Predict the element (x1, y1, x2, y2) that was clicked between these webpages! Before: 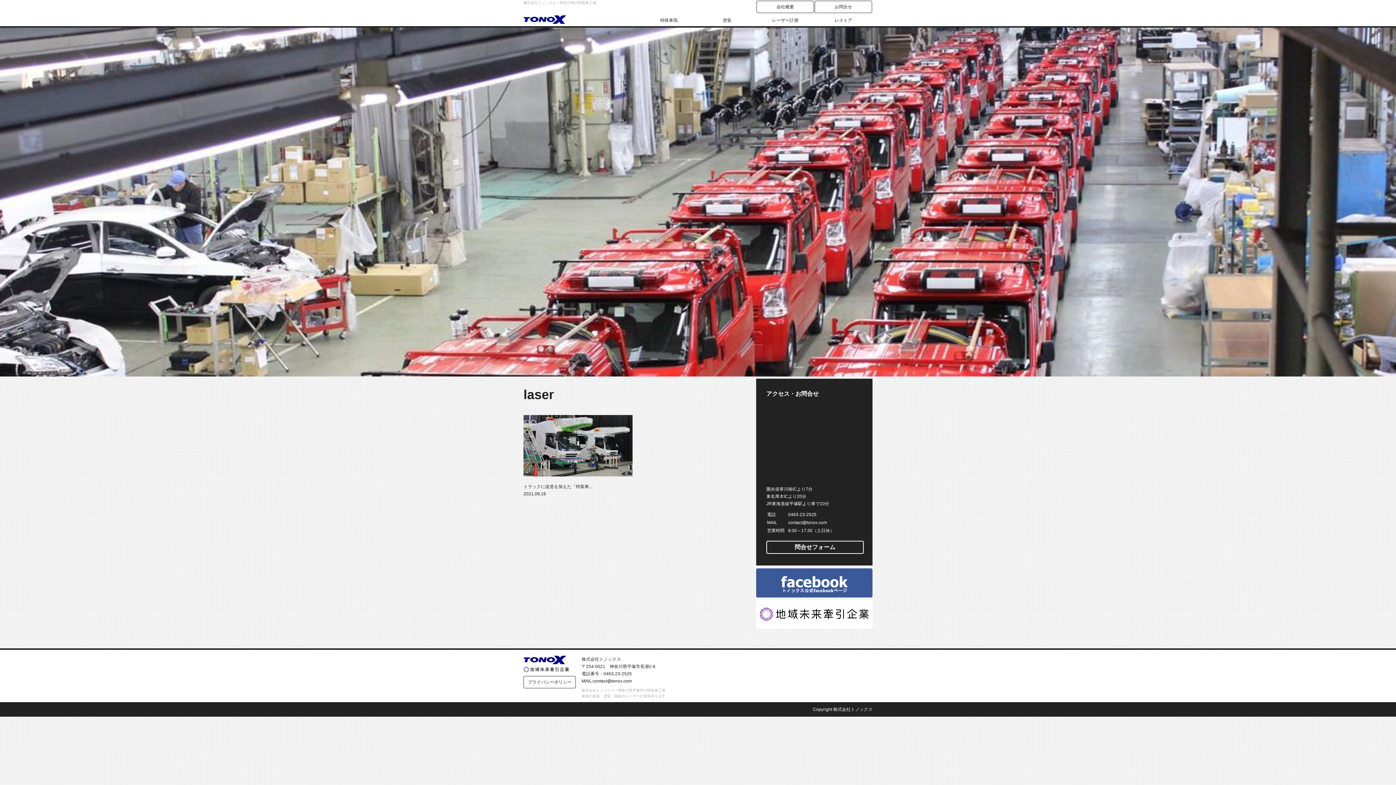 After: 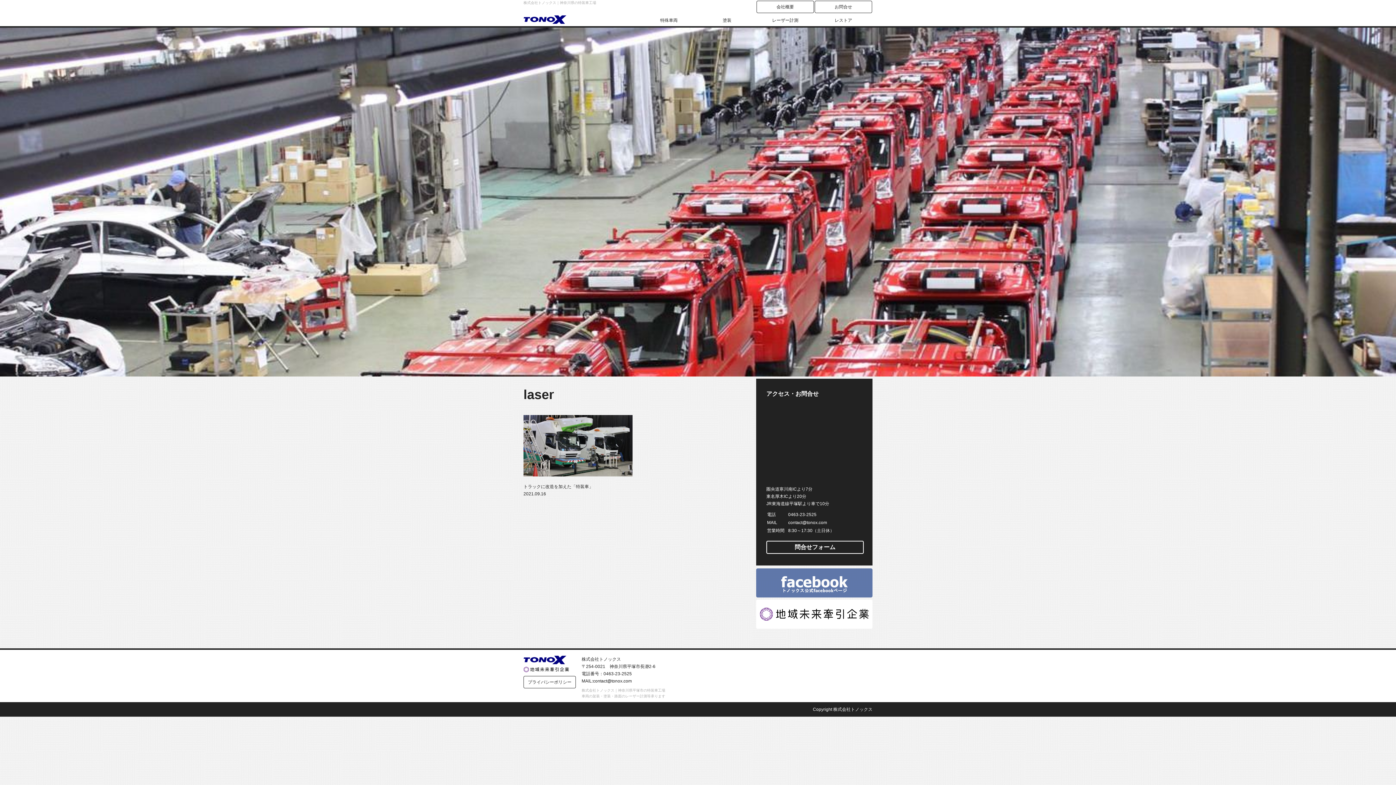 Action: bbox: (756, 593, 872, 598)